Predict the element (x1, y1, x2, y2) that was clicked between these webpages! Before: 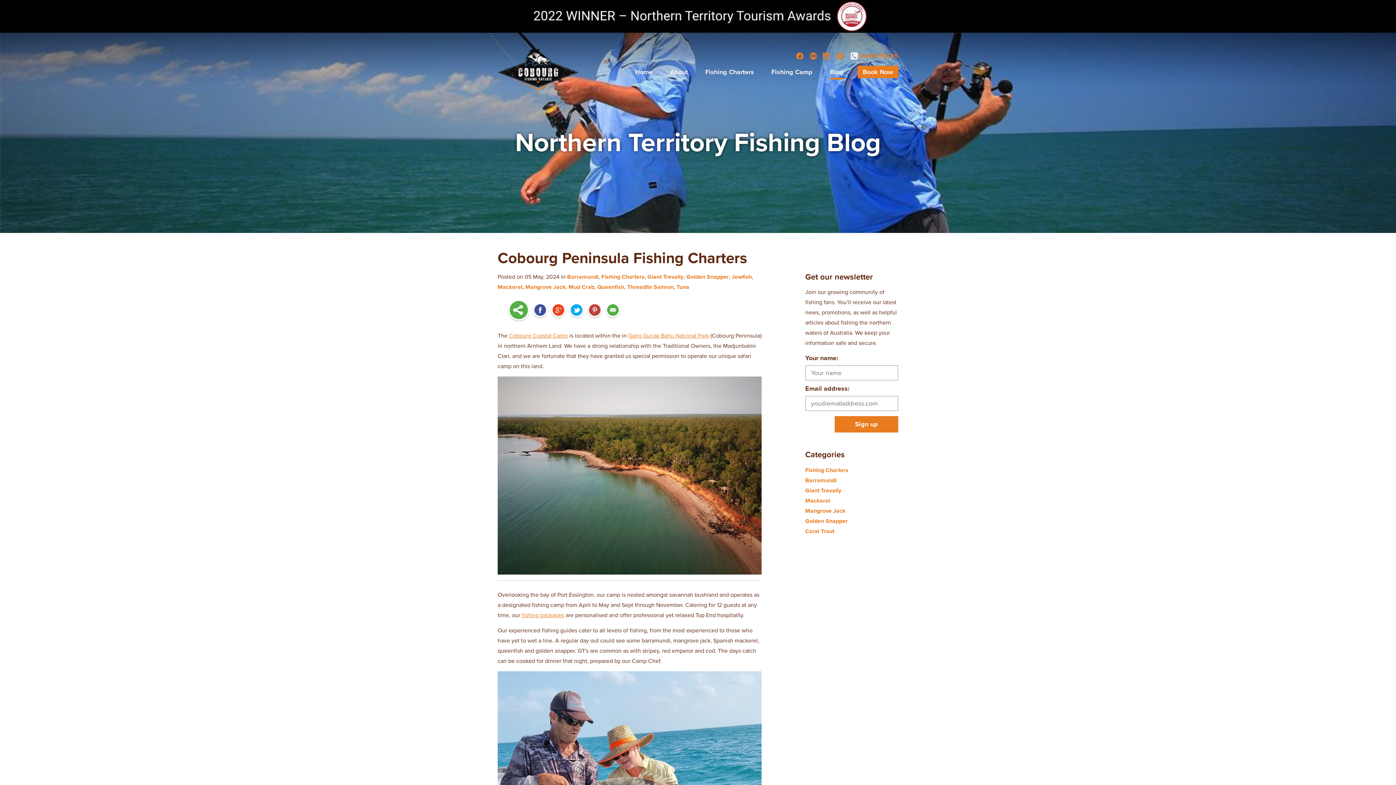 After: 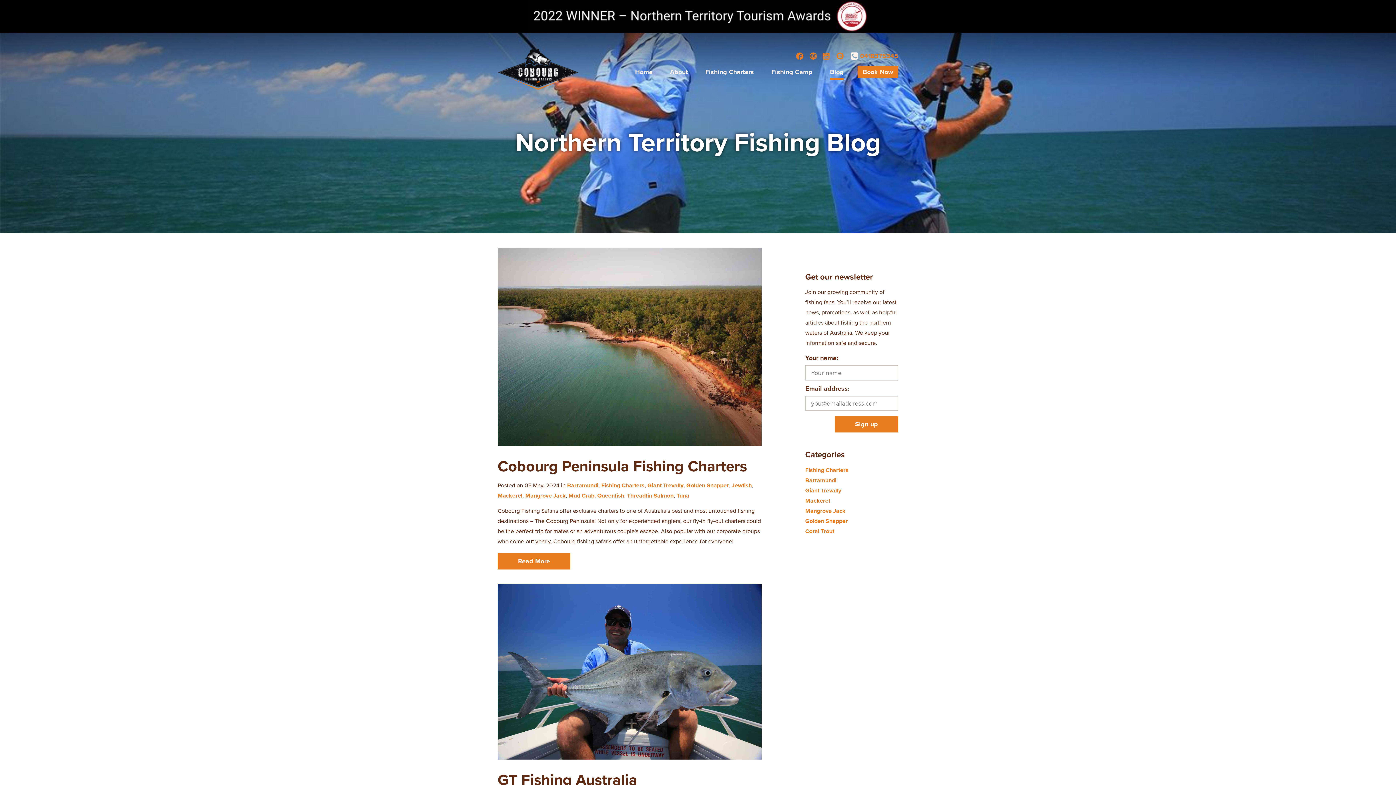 Action: label: Giant Trevally bbox: (647, 273, 683, 280)